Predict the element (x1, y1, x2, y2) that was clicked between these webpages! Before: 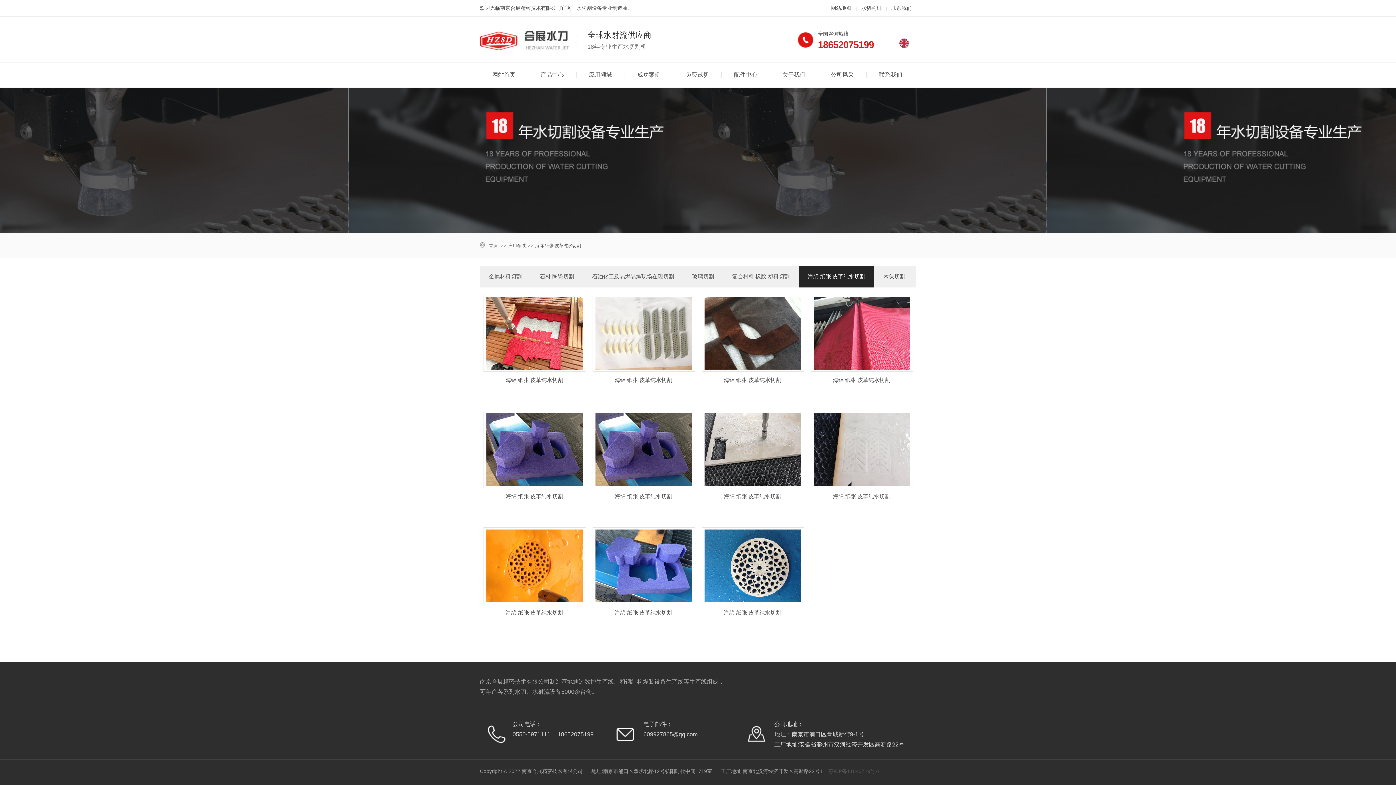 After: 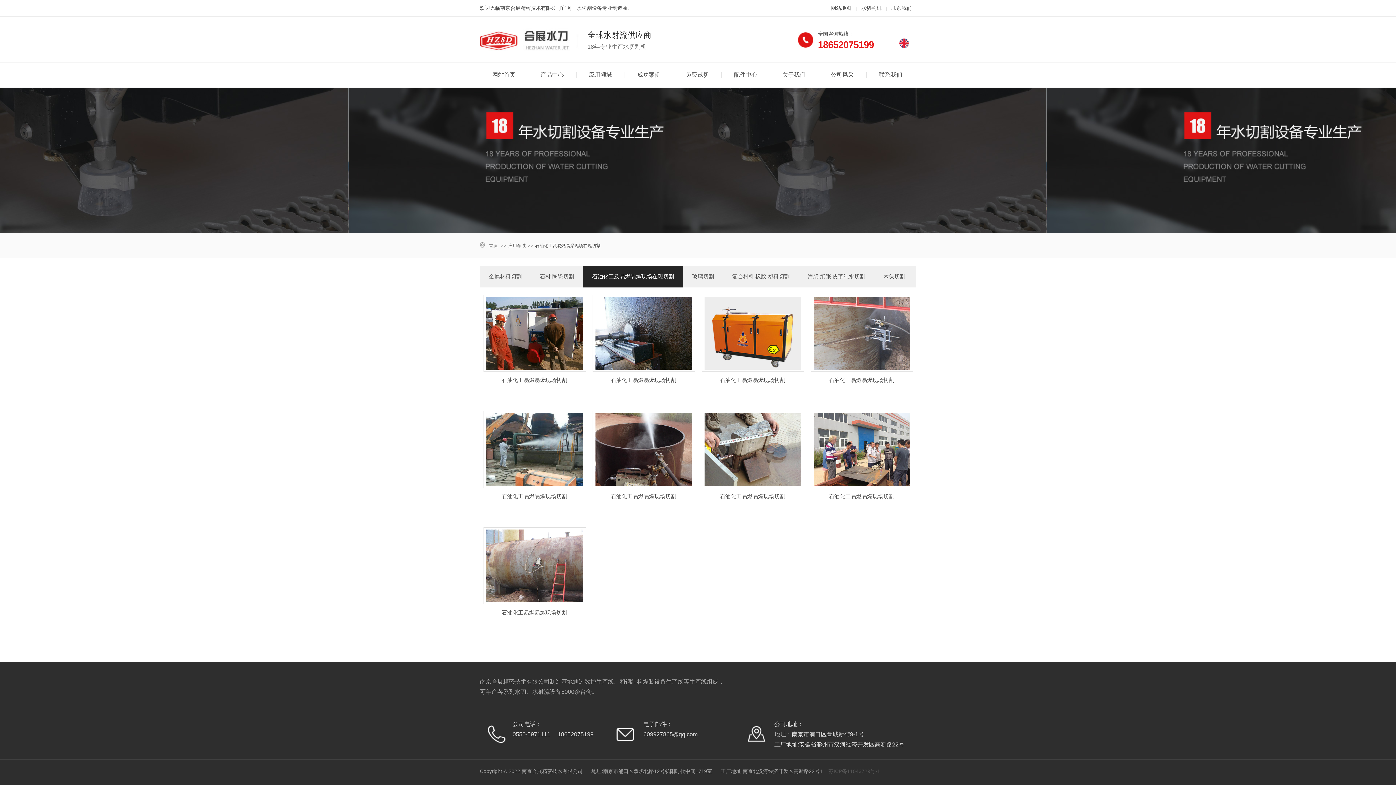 Action: bbox: (583, 265, 683, 287) label: 石油化工及易燃易爆现场在现切割